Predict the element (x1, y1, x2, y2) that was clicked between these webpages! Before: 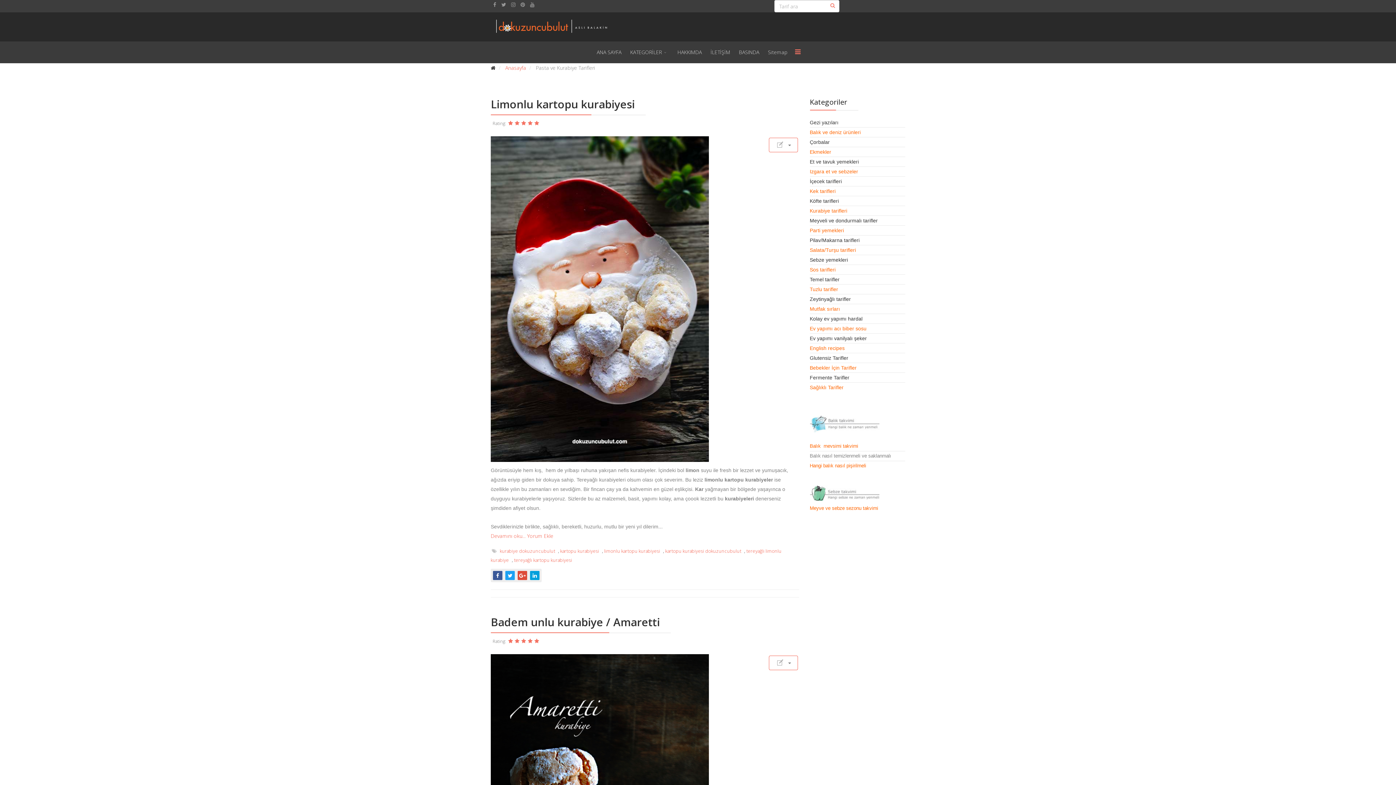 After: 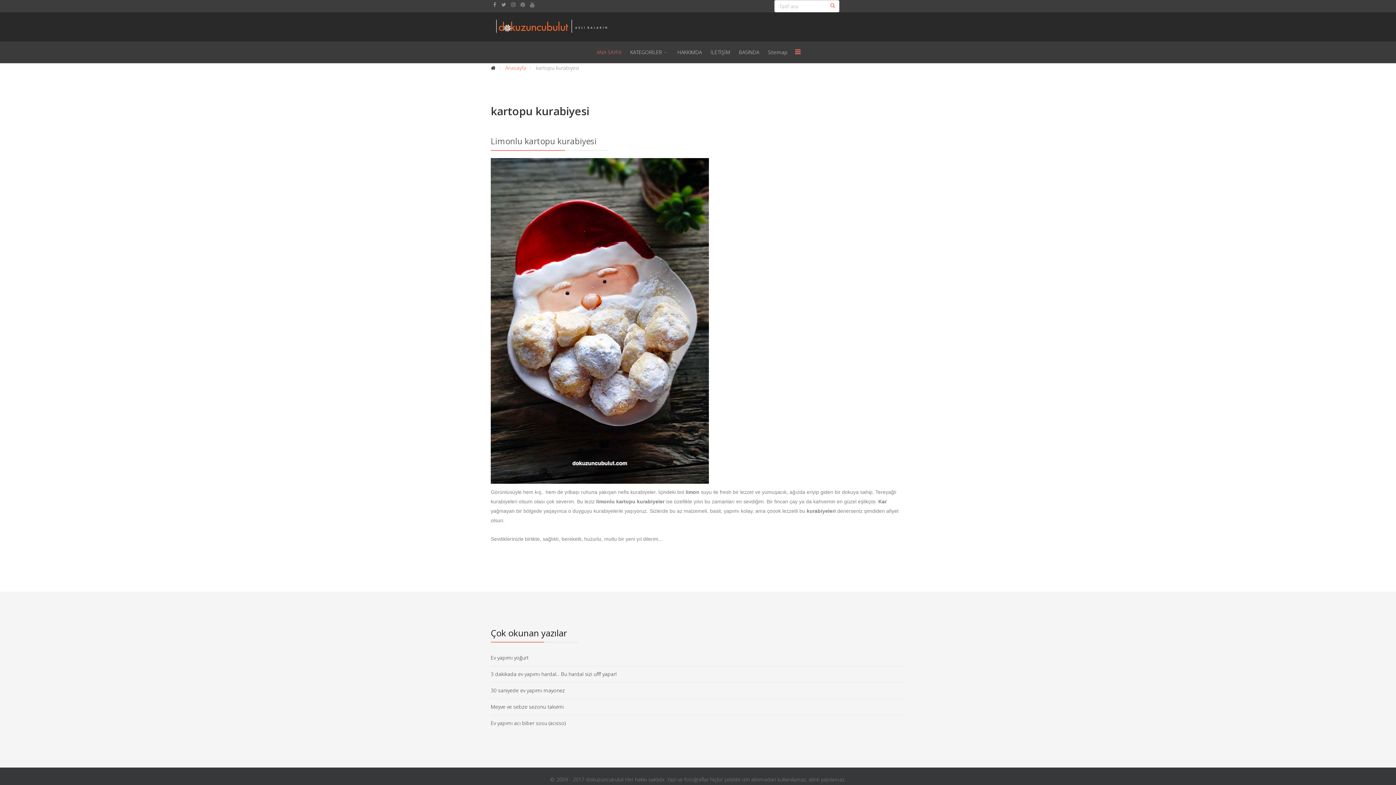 Action: bbox: (560, 548, 599, 554) label: kartopu kurabiyesi